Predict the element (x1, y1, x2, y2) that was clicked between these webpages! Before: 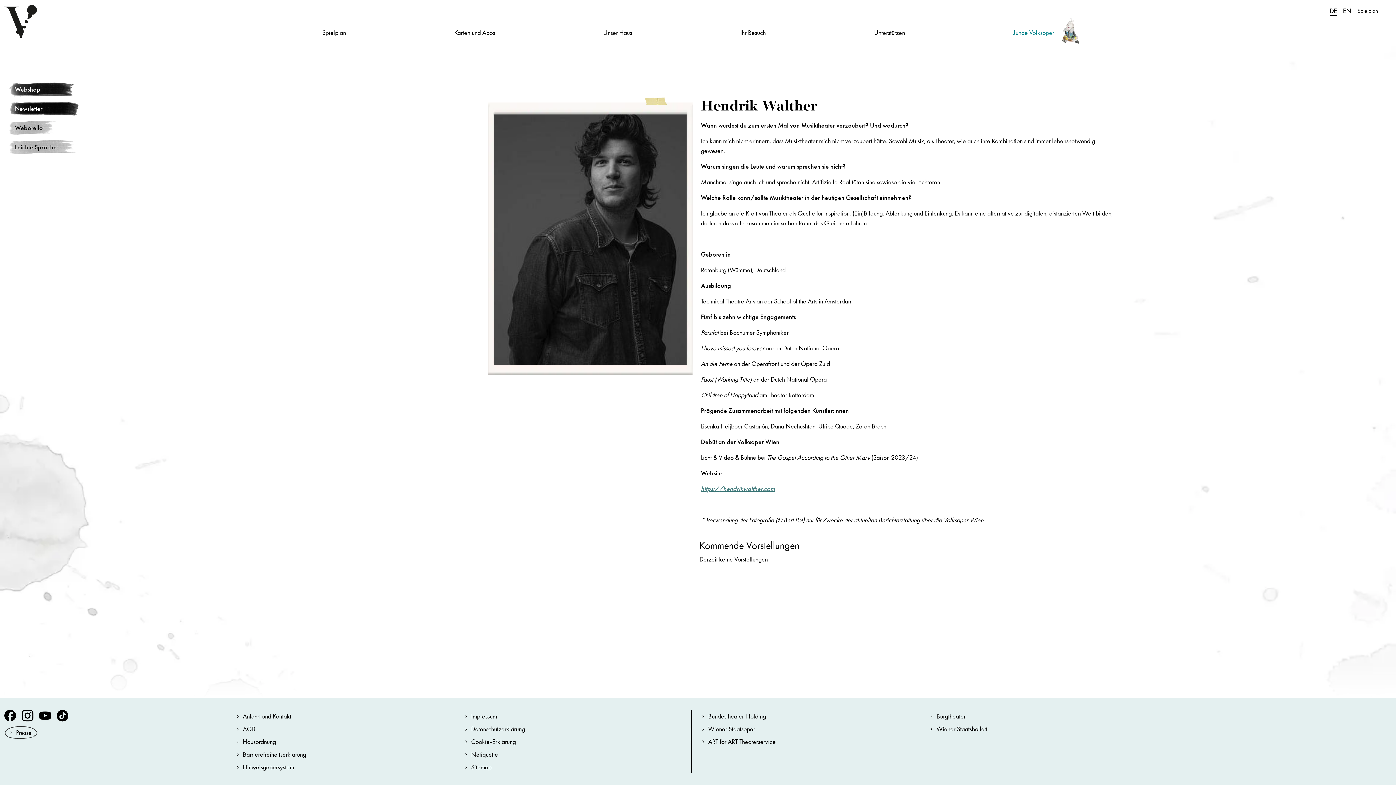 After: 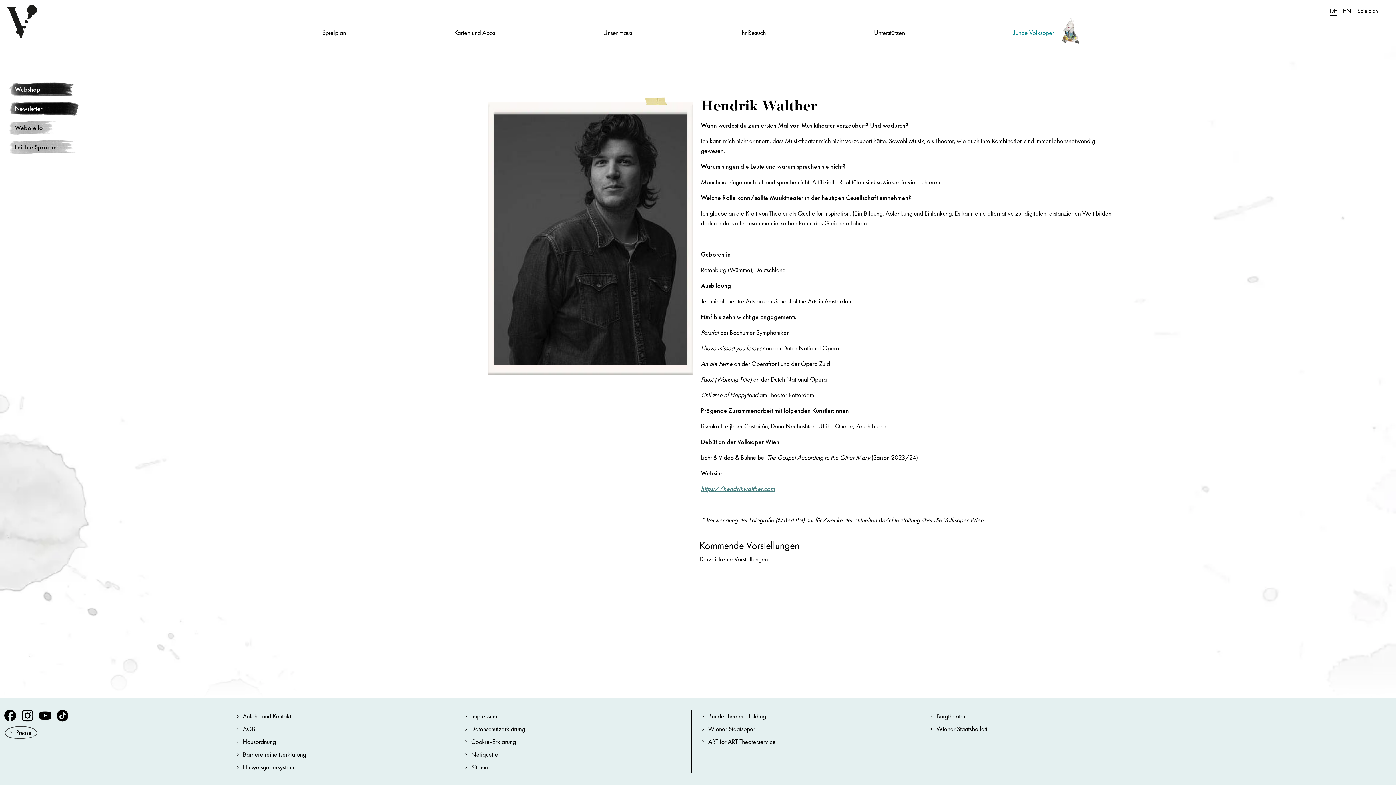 Action: bbox: (21, 715, 33, 722) label: Instagram Seite der Volksoper Wien